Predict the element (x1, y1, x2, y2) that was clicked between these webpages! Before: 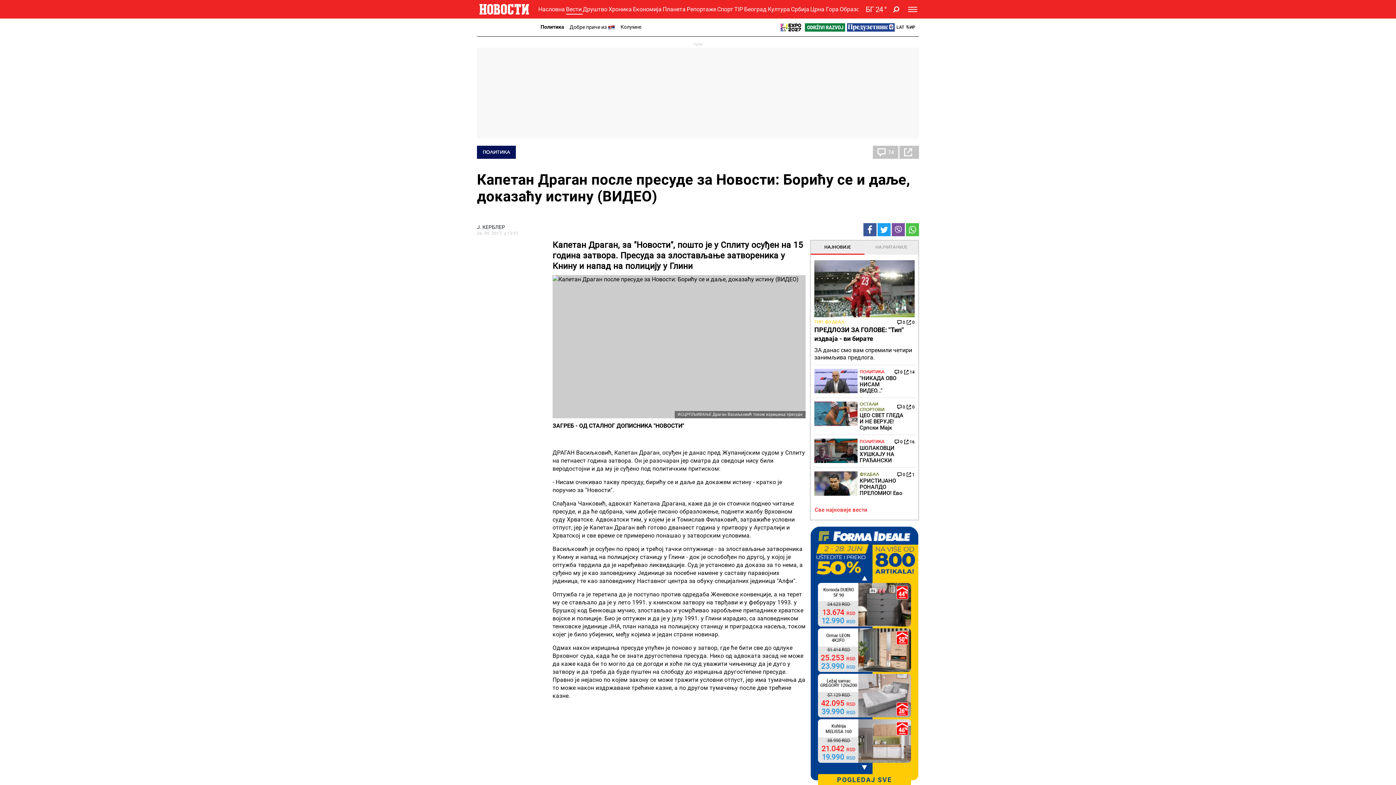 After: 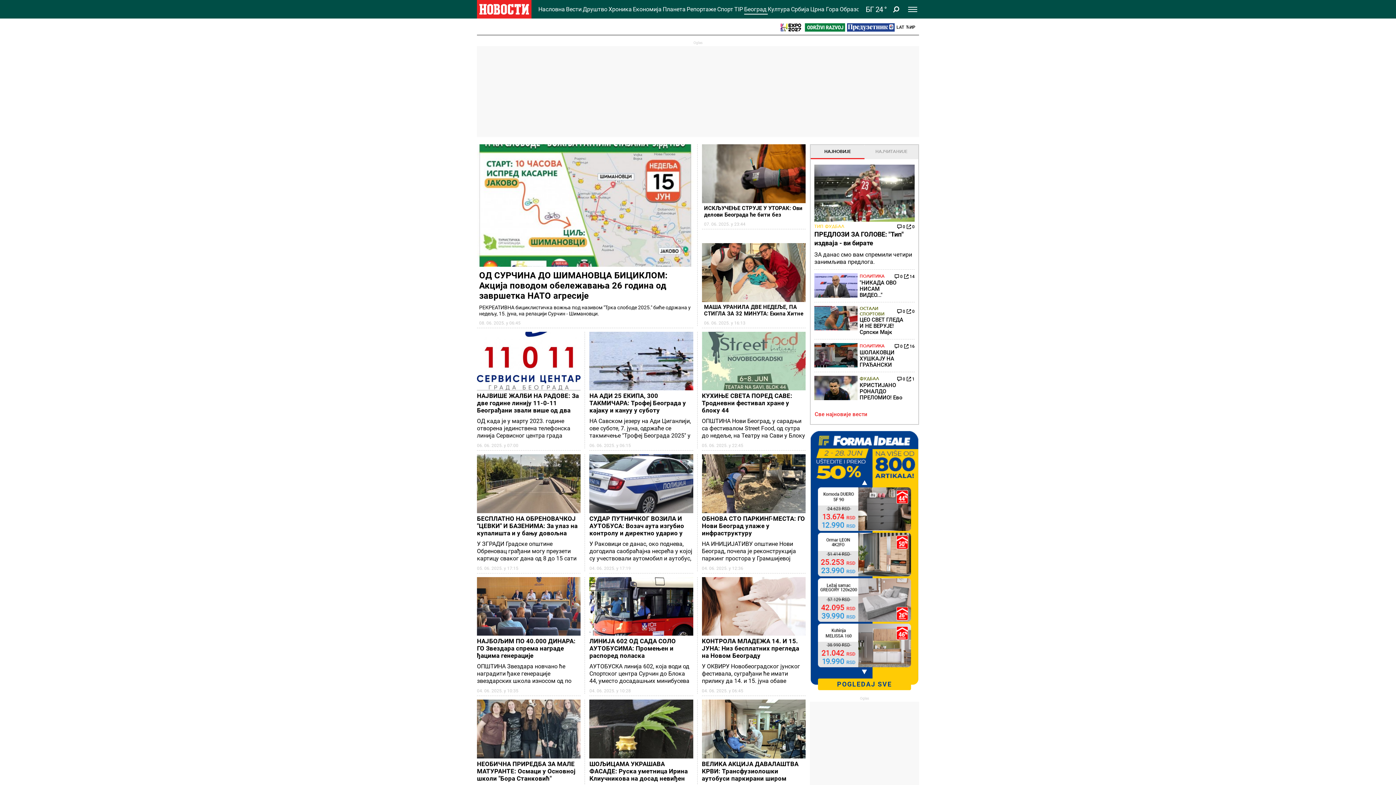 Action: bbox: (744, 3, 767, 14) label: Београд